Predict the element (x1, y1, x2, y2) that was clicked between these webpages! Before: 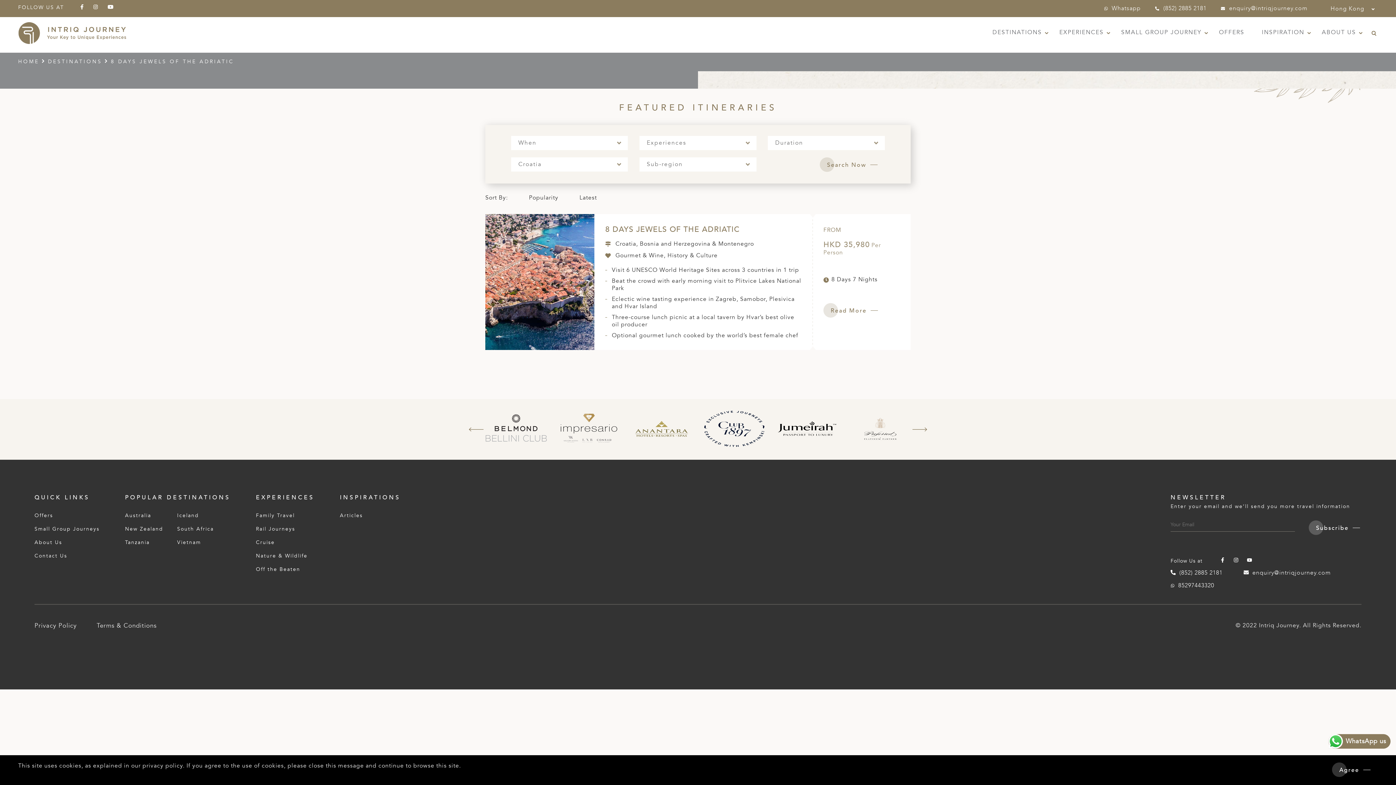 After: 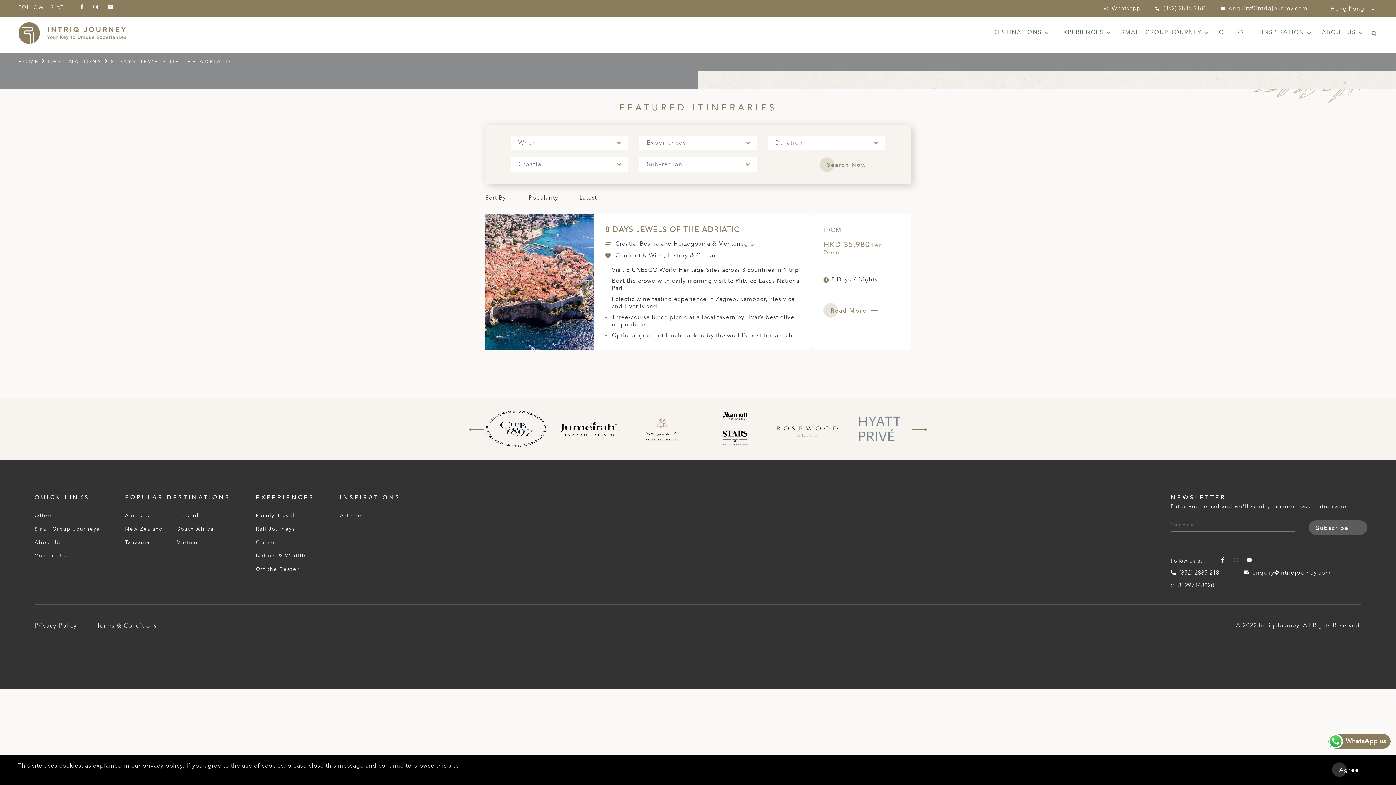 Action: label: Subscribe  bbox: (1309, 520, 1367, 536)